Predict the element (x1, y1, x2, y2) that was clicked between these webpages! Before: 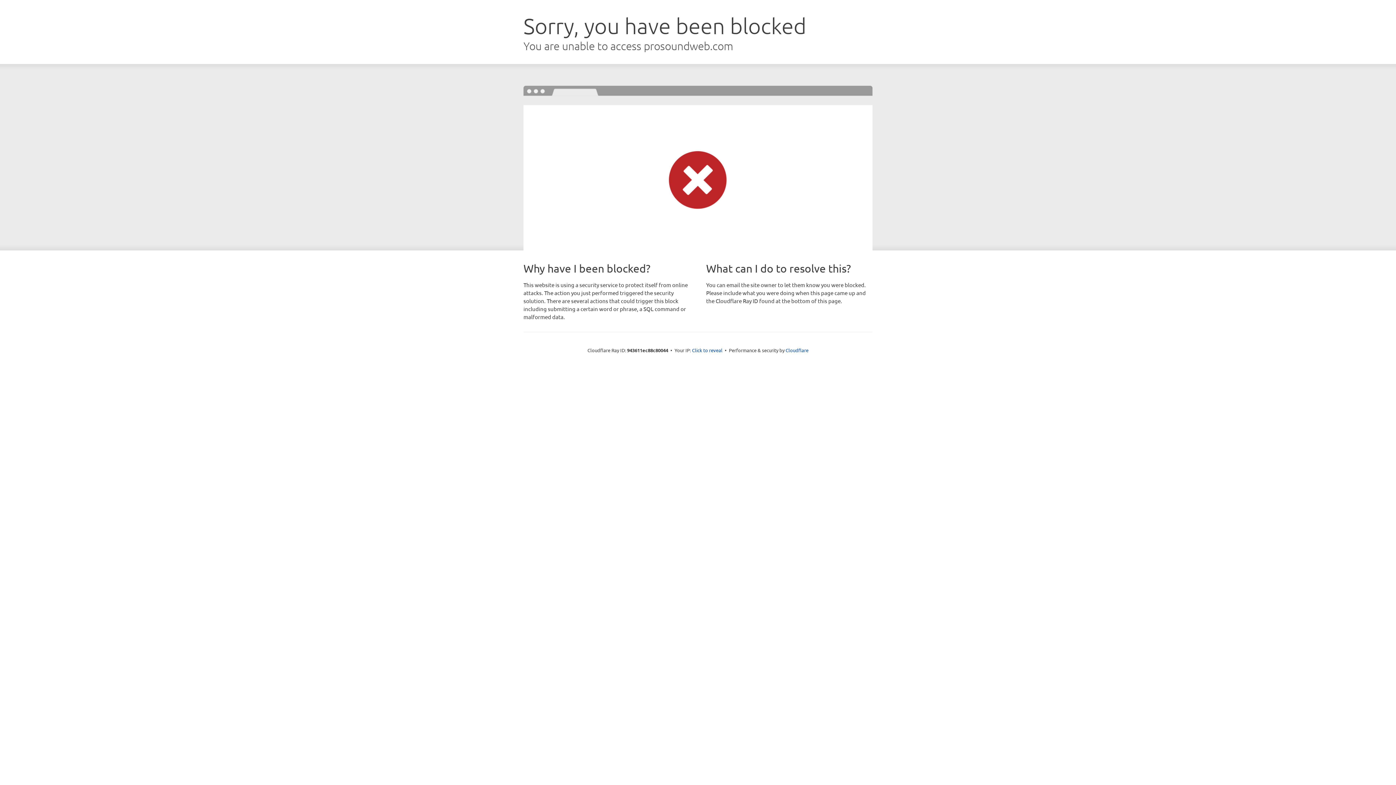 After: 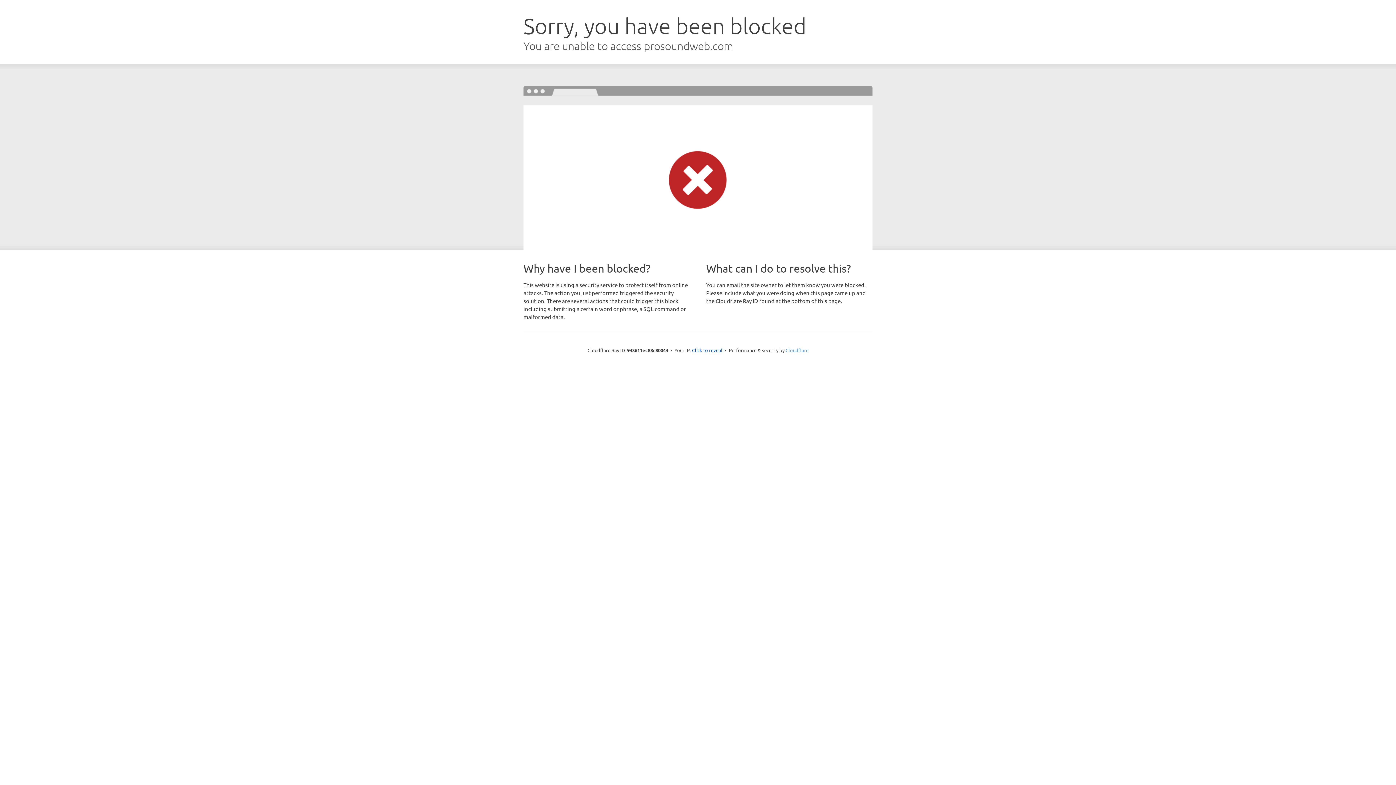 Action: label: Cloudflare bbox: (785, 347, 808, 353)